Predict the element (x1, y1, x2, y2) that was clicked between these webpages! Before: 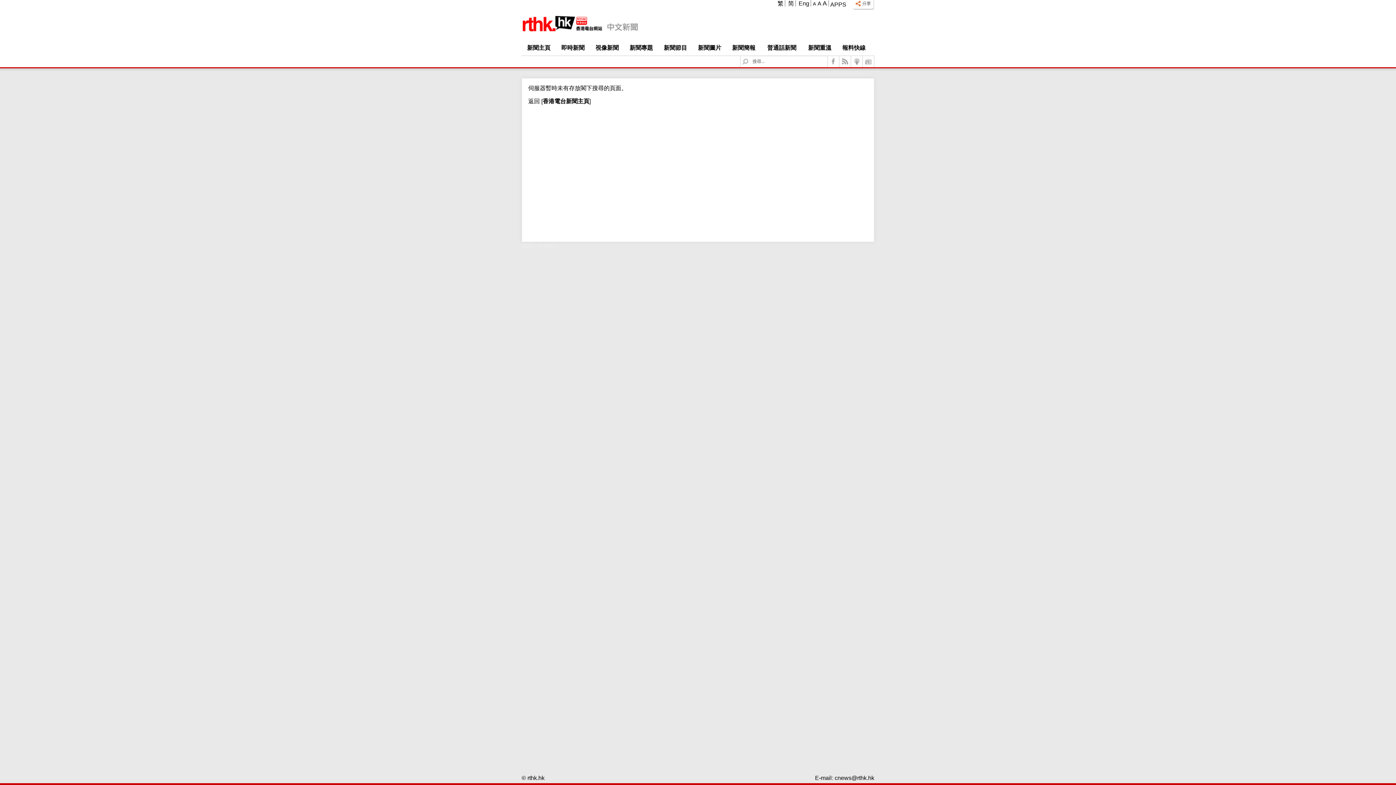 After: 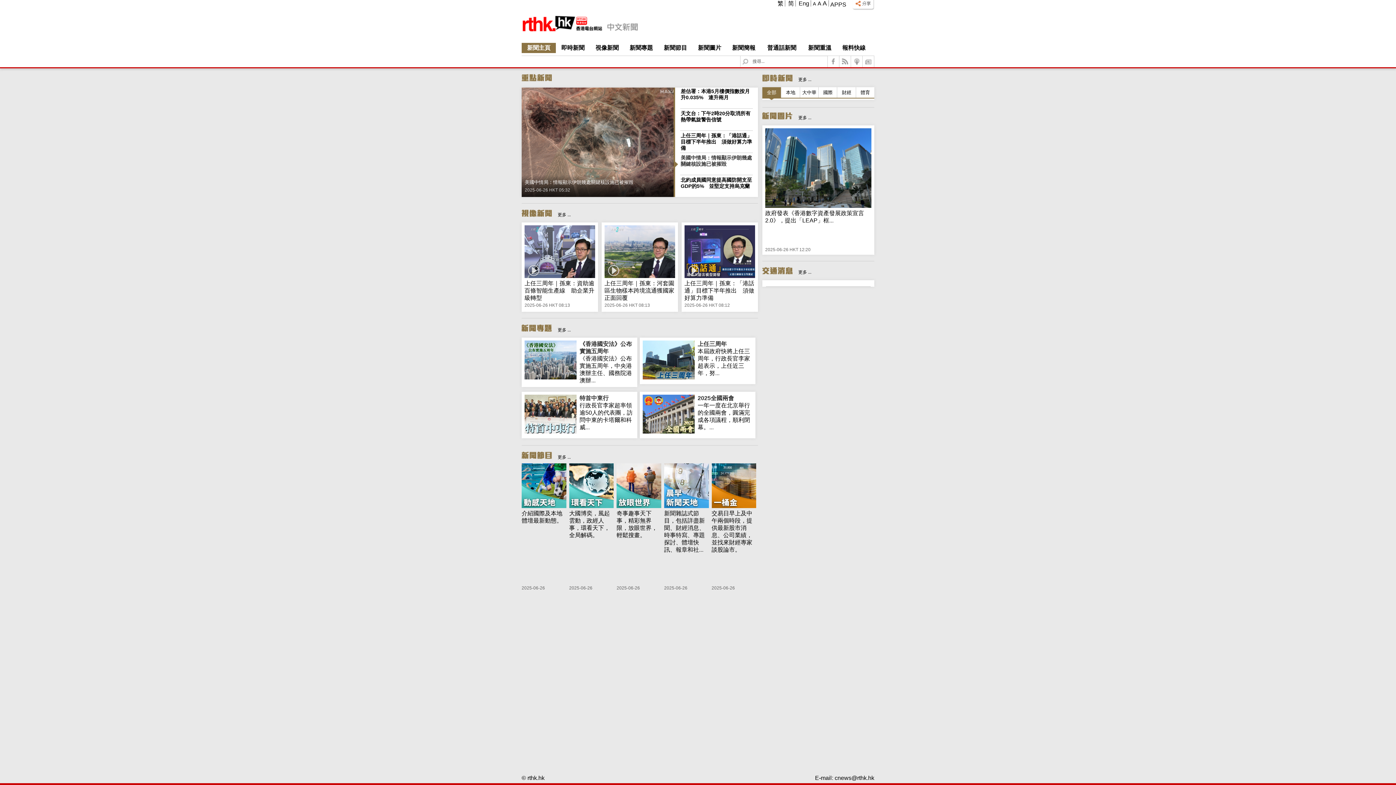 Action: bbox: (777, 0, 785, 6) label: 繁 